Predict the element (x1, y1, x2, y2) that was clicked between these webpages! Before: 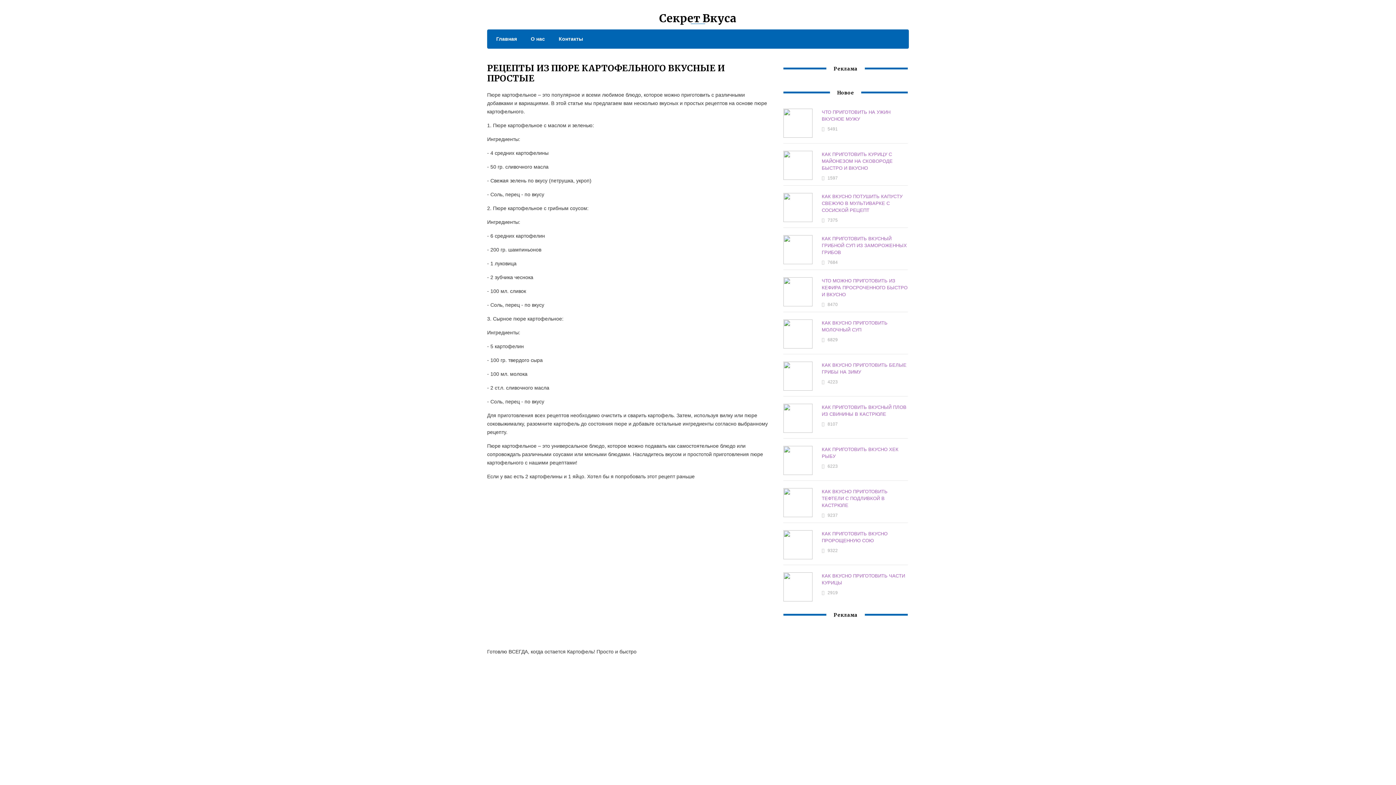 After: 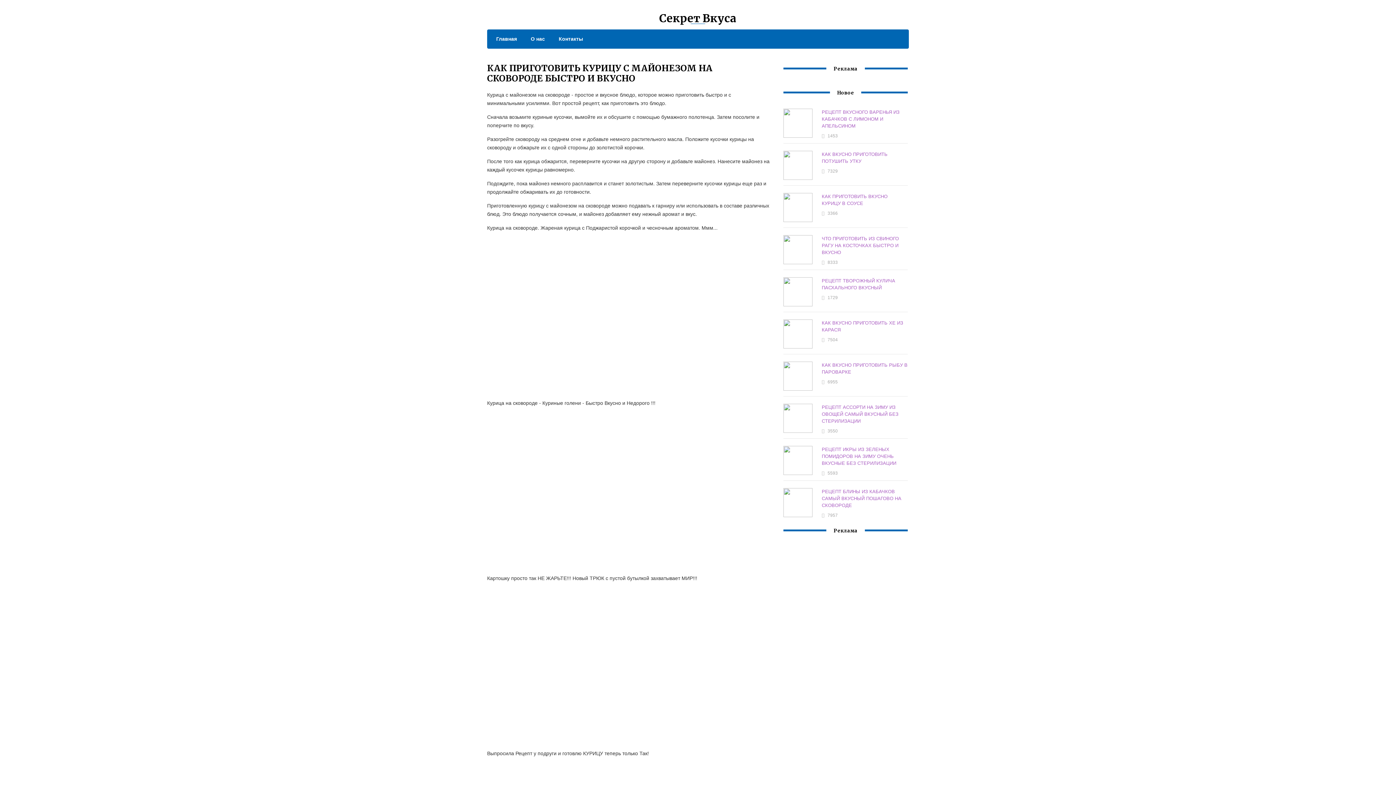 Action: bbox: (821, 151, 892, 171) label: КАК ПРИГОТОВИТЬ КУРИЦУ С МАЙОНЕЗОМ НА СКОВОРОДЕ БЫСТРО И ВКУСНО